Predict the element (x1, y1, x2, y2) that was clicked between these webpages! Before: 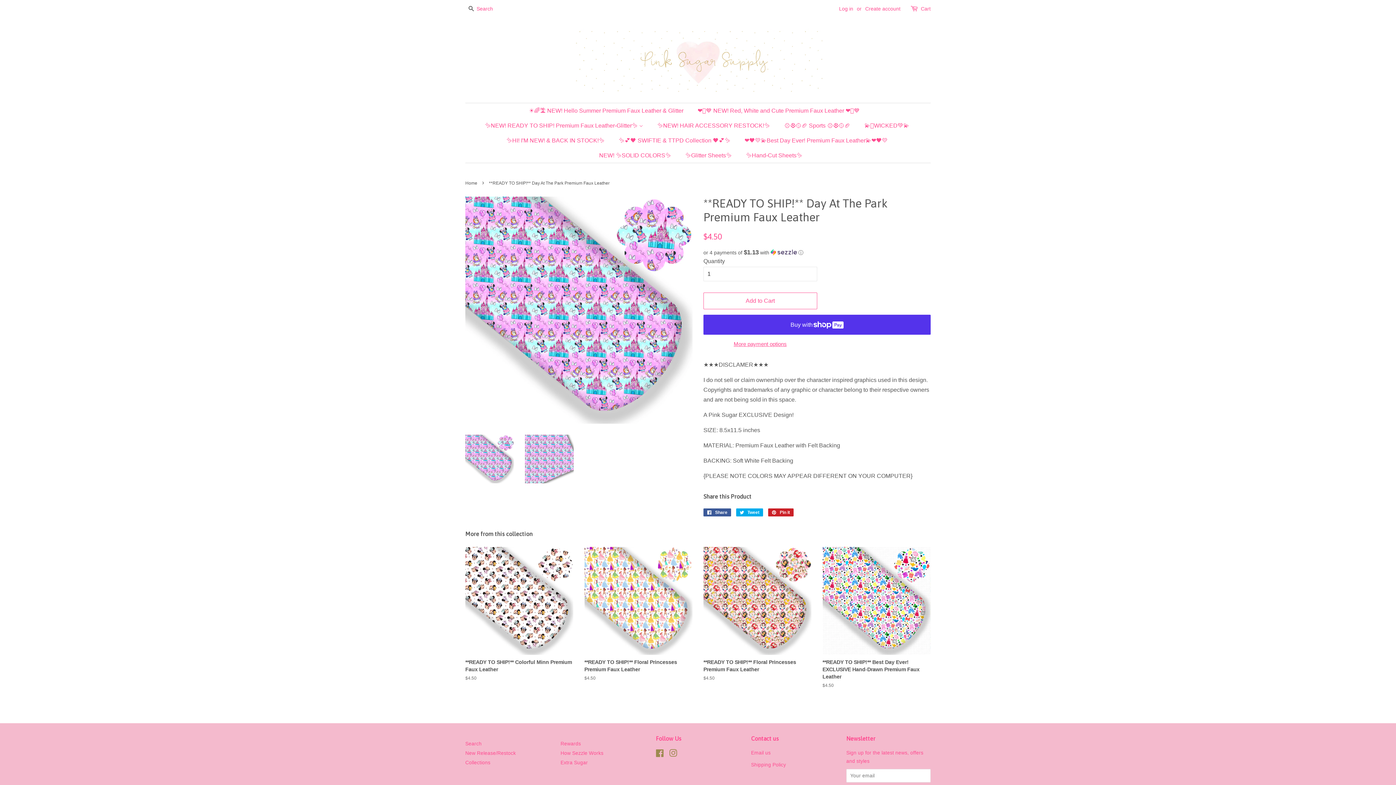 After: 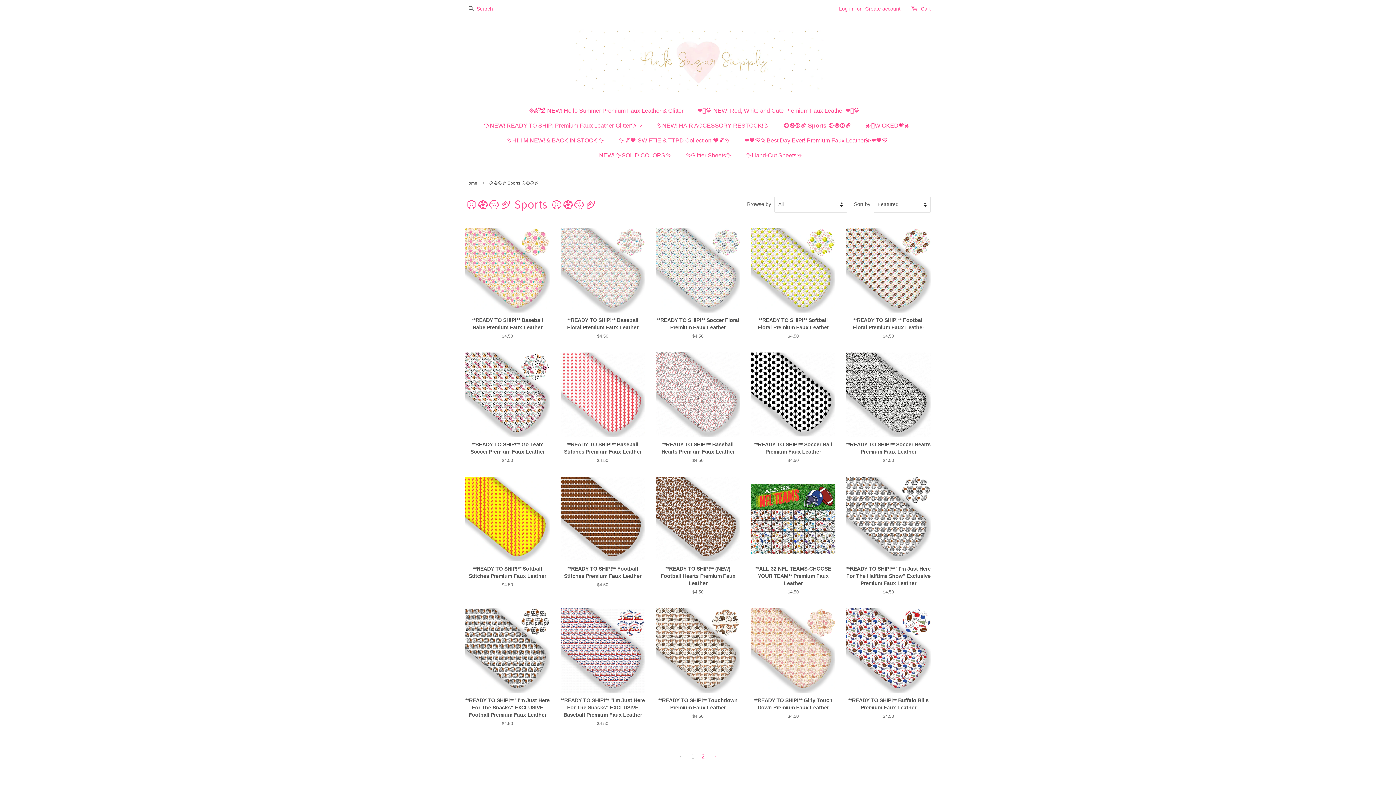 Action: label: ⚾️⚽️🥎🏈 Sports ⚾️⚽️🥎🏈 bbox: (778, 118, 857, 133)